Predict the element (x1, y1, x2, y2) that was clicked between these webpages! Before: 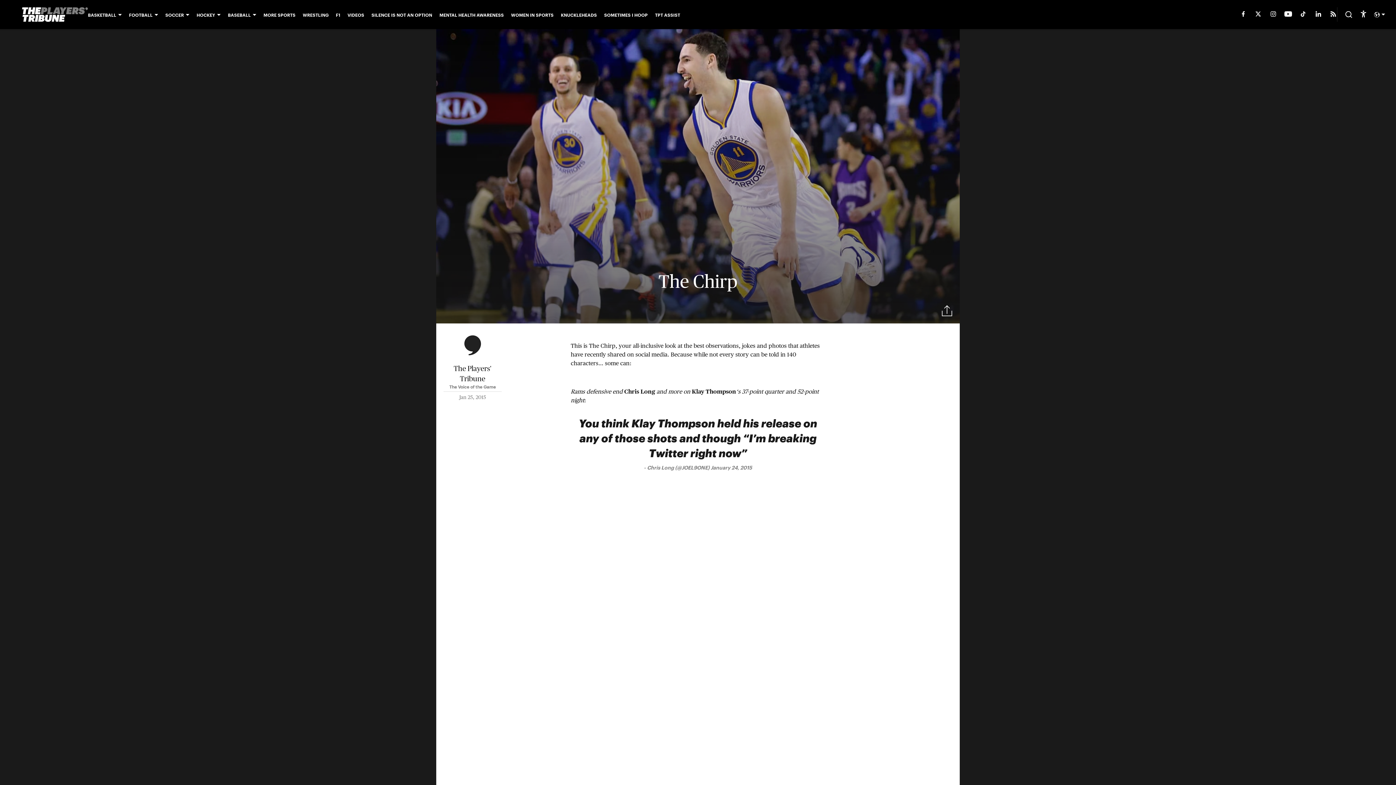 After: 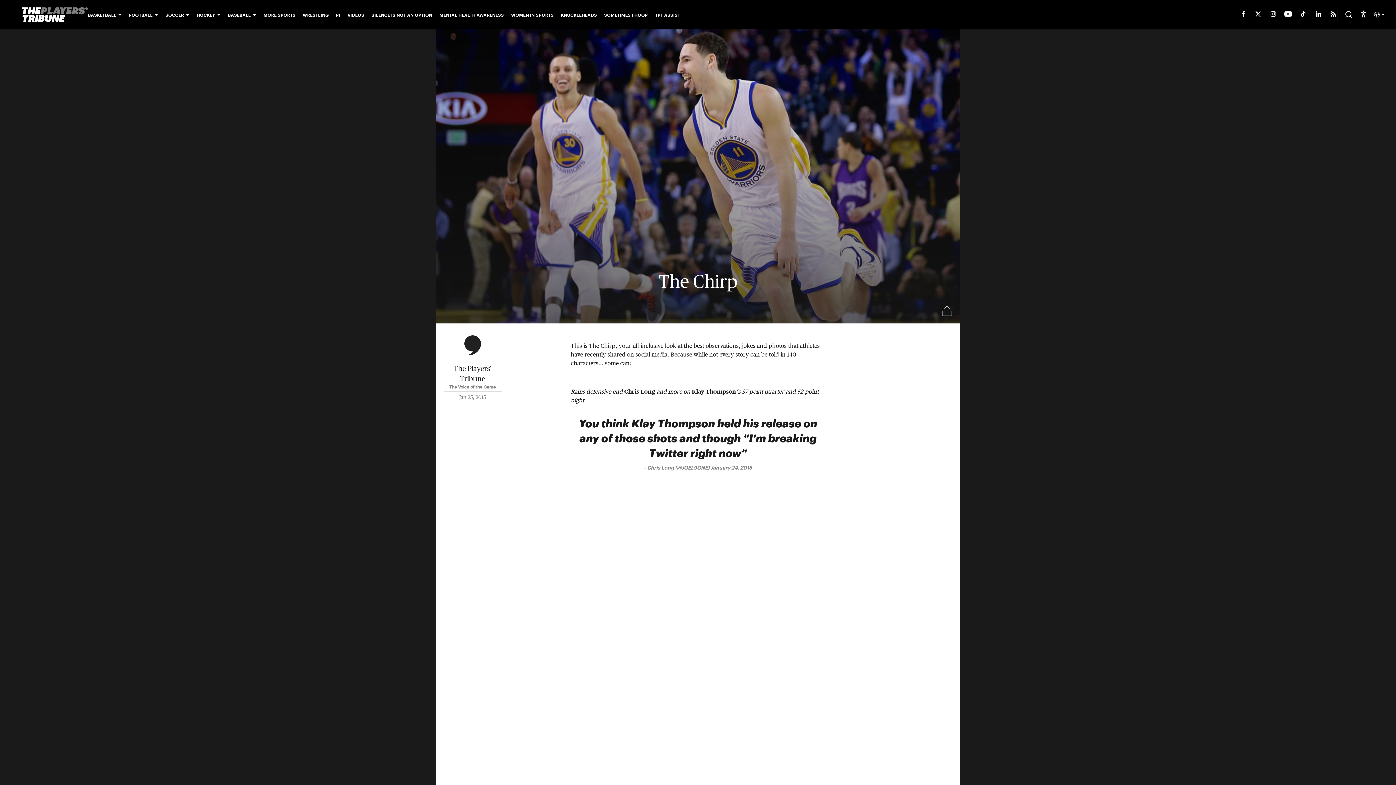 Action: bbox: (1329, 11, 1337, 18)